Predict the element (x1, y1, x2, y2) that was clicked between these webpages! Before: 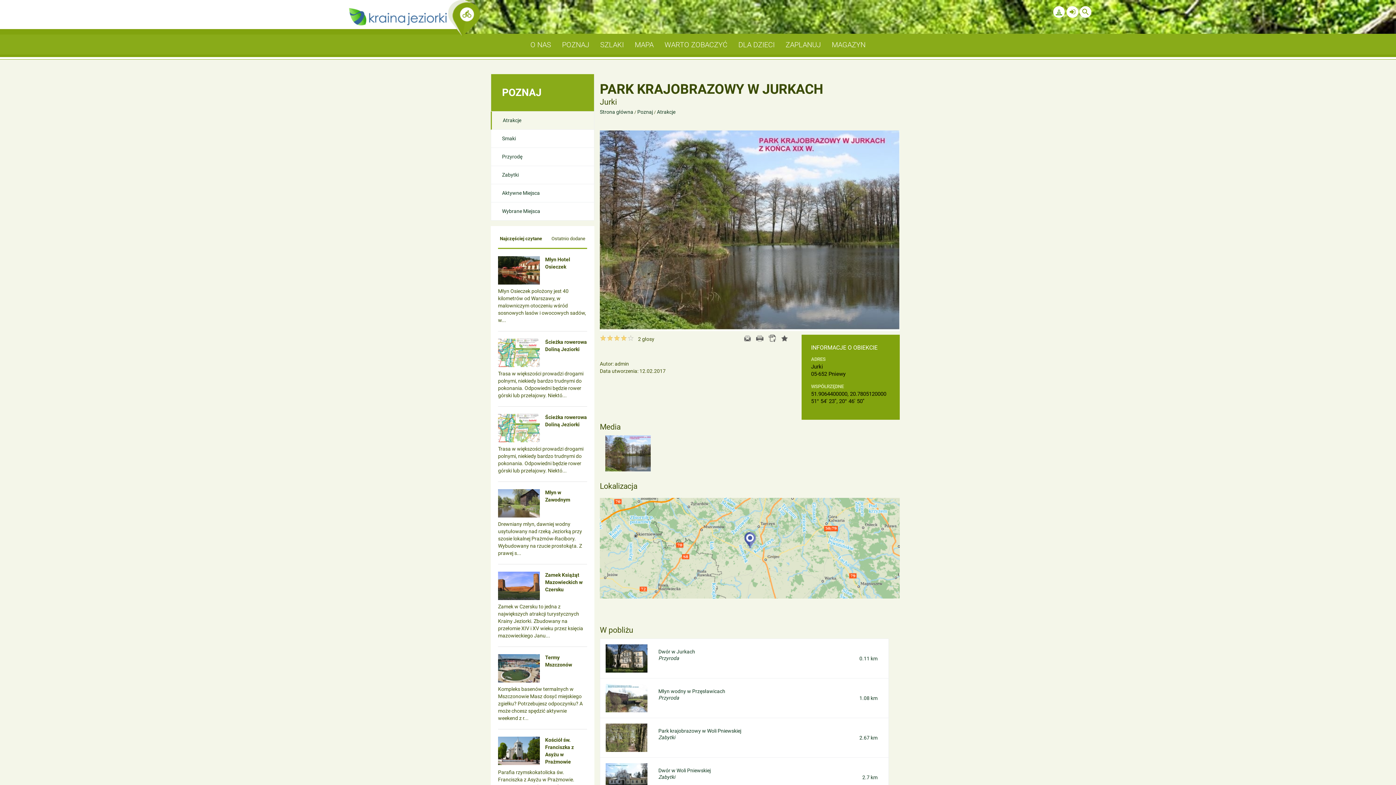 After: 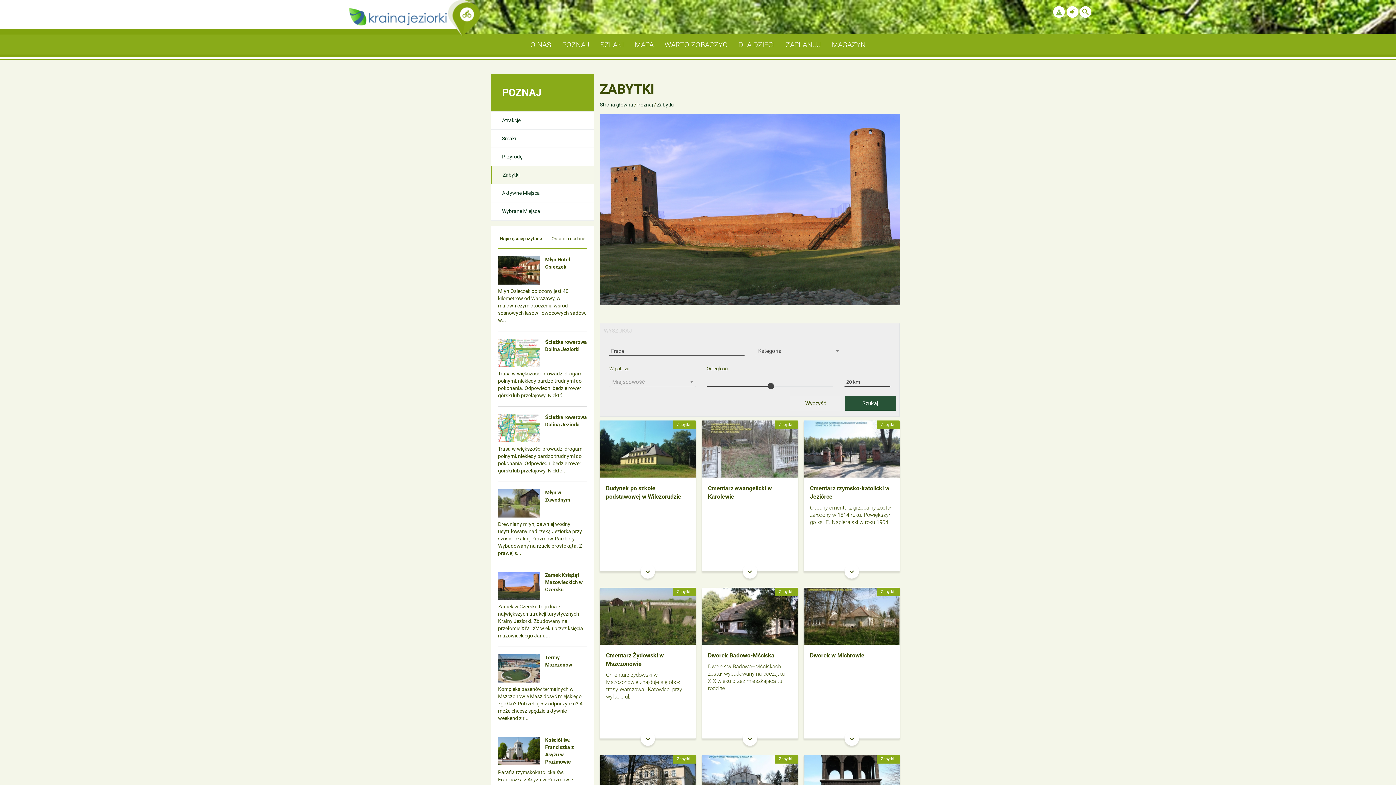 Action: label: Zabytki bbox: (491, 166, 594, 184)